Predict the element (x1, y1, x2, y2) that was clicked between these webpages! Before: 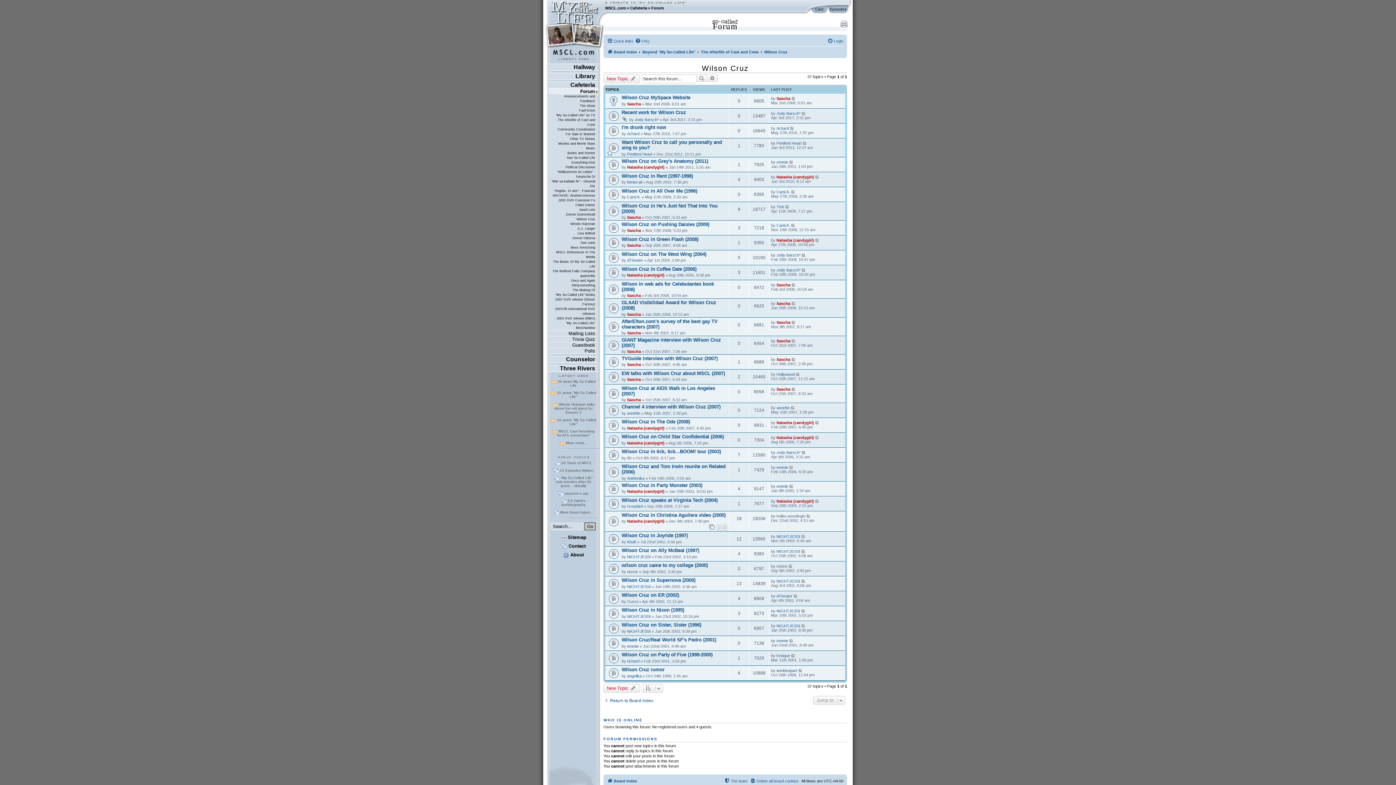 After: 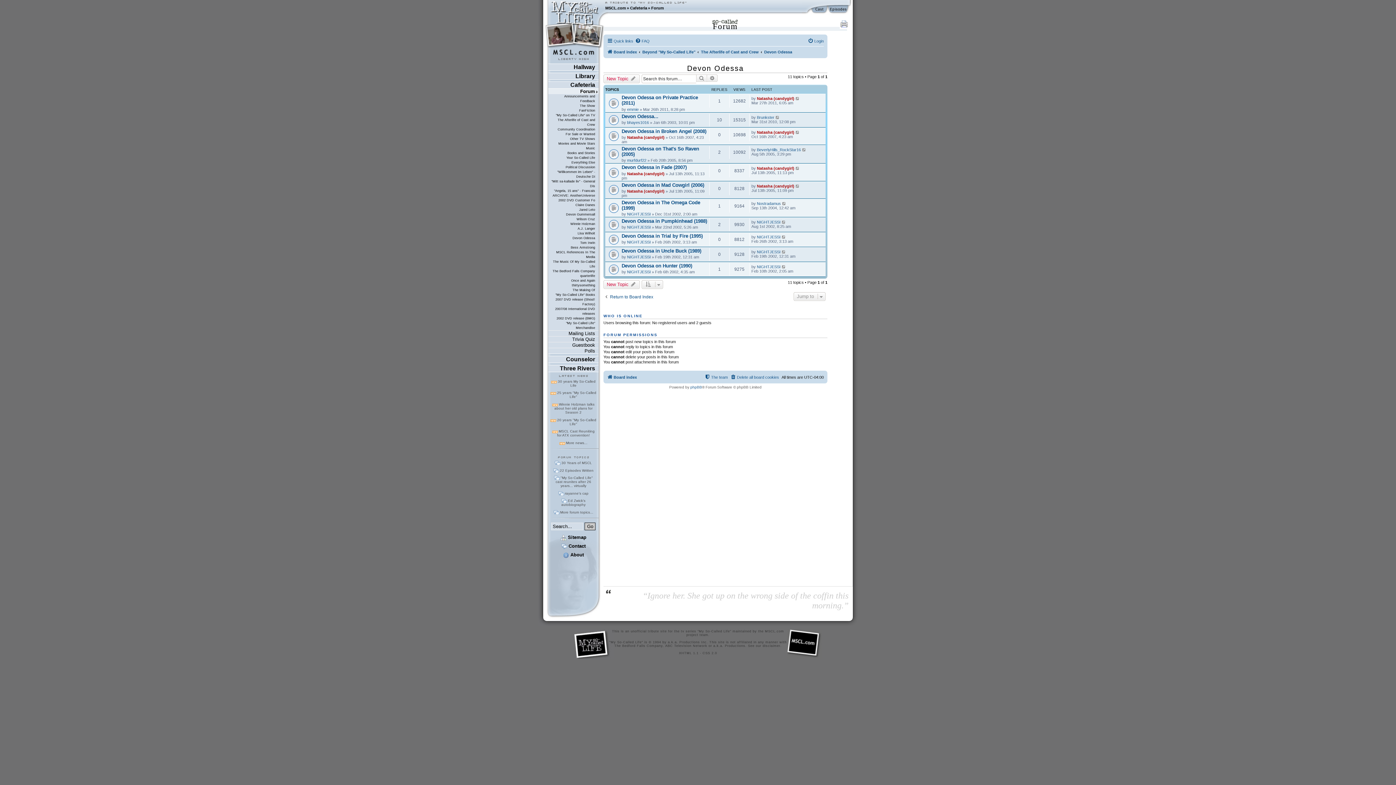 Action: bbox: (548, 236, 598, 240) label: Devon Odessa